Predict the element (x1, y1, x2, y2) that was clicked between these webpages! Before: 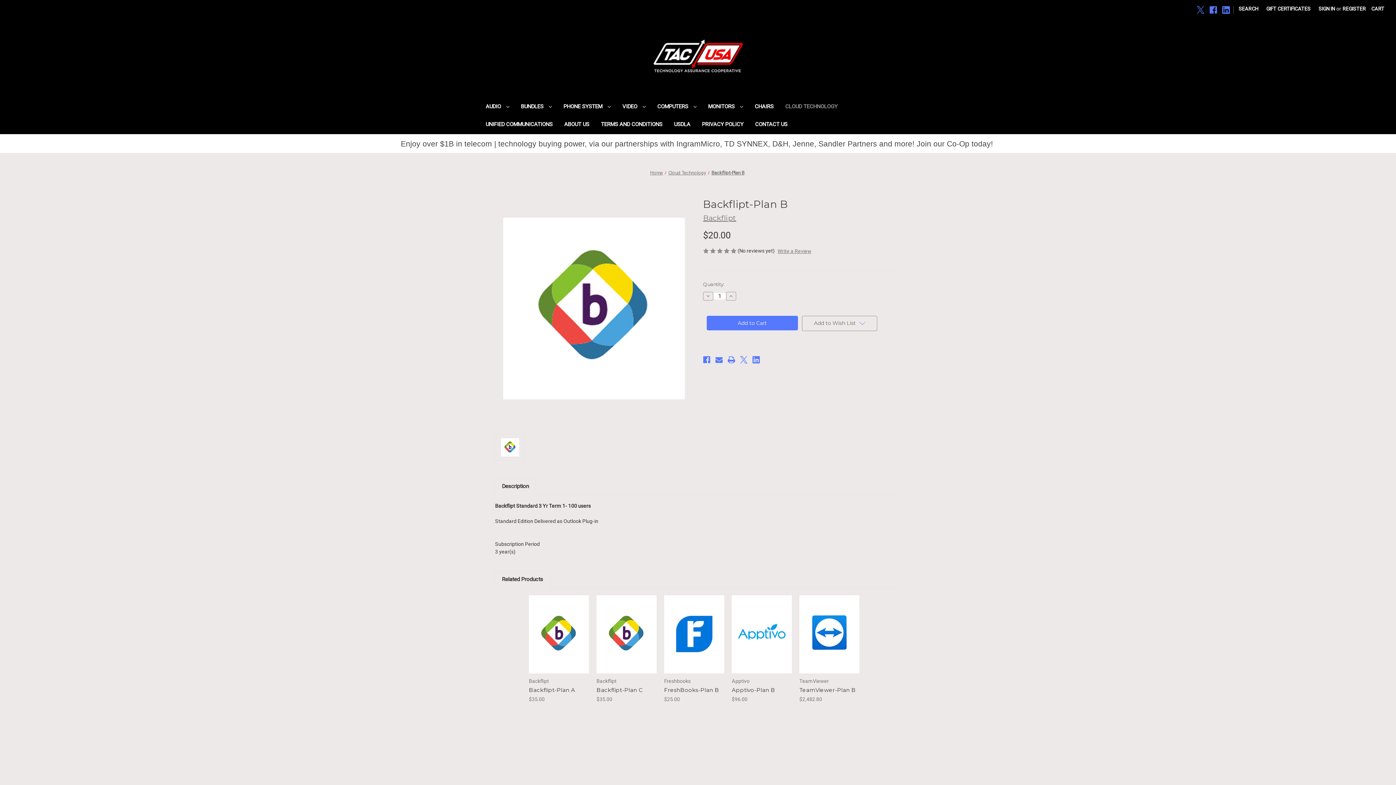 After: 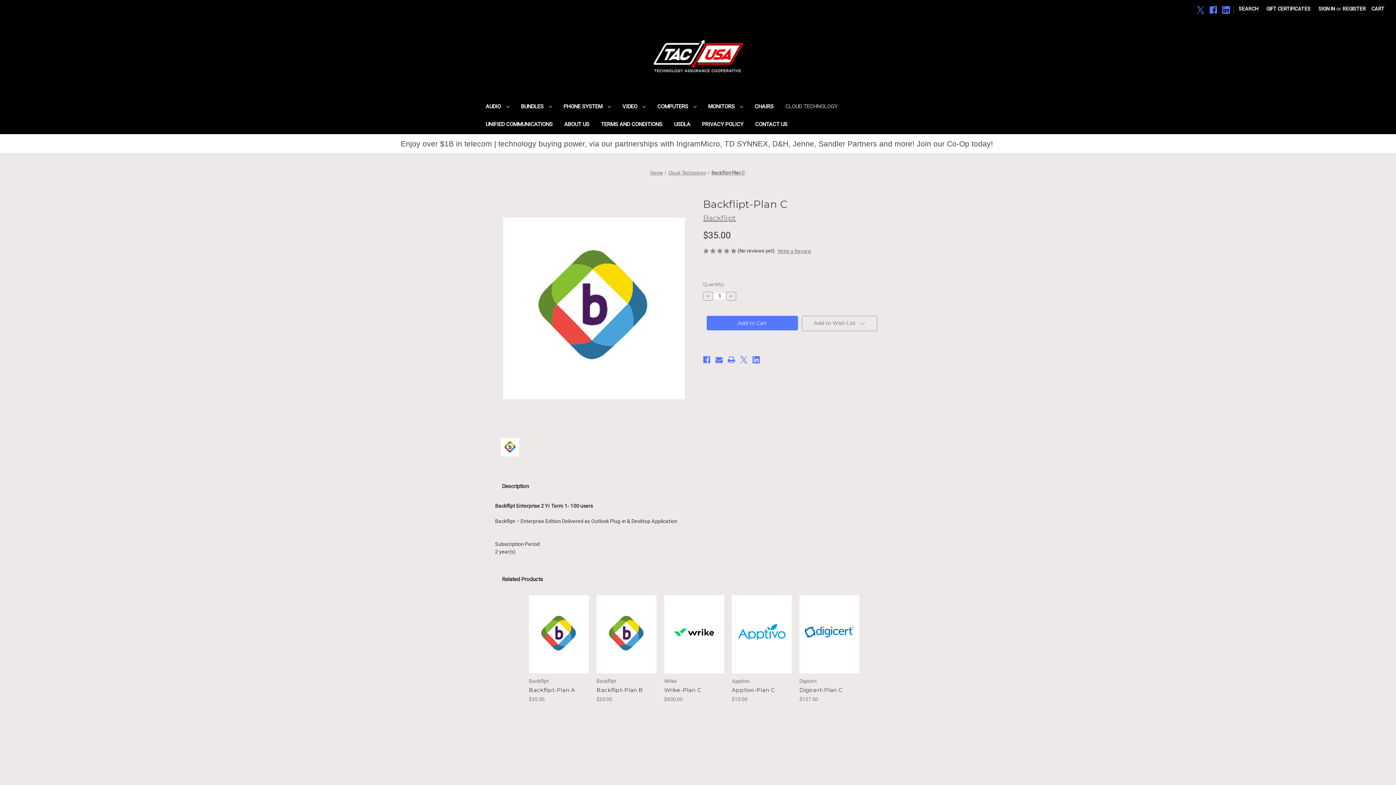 Action: label: Backflipt-Plan C, $35.00

 bbox: (596, 686, 656, 694)